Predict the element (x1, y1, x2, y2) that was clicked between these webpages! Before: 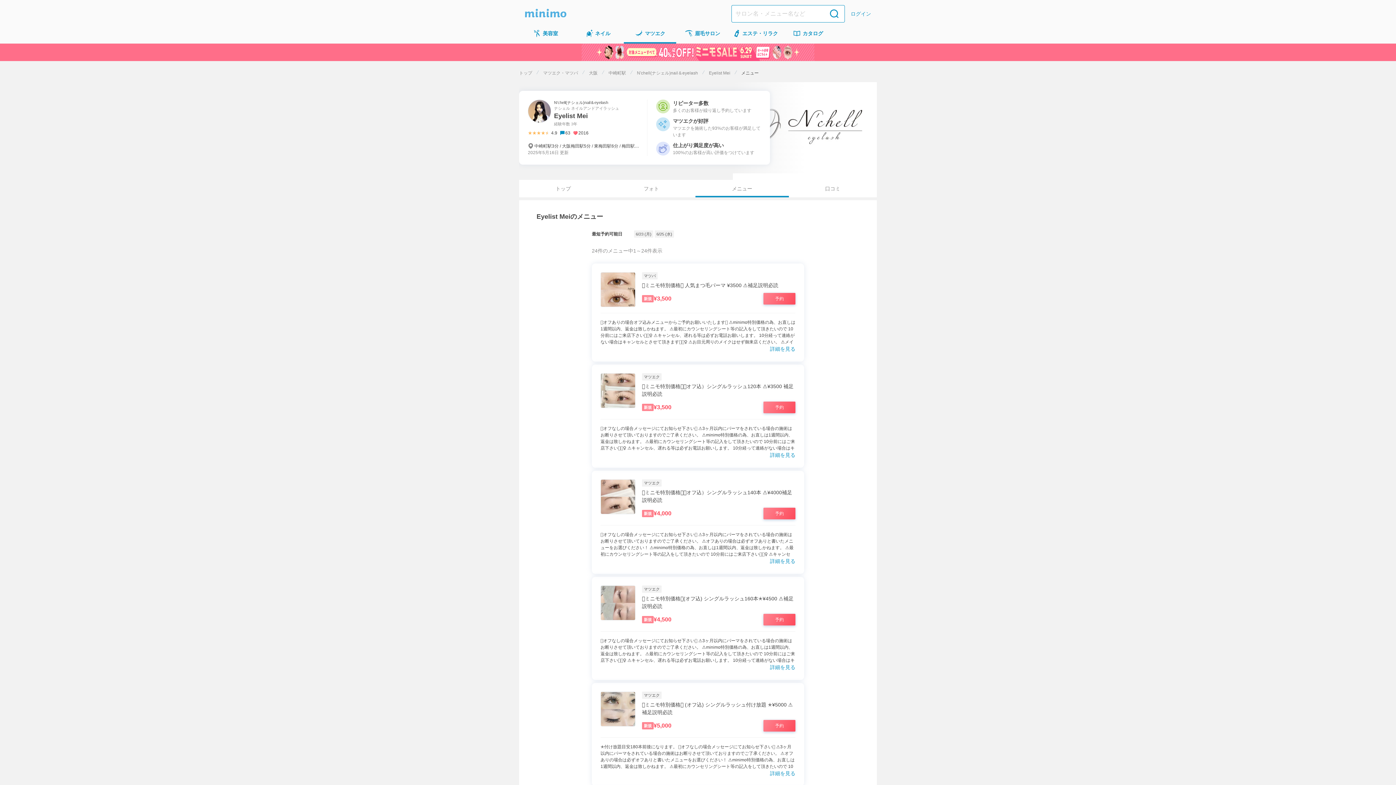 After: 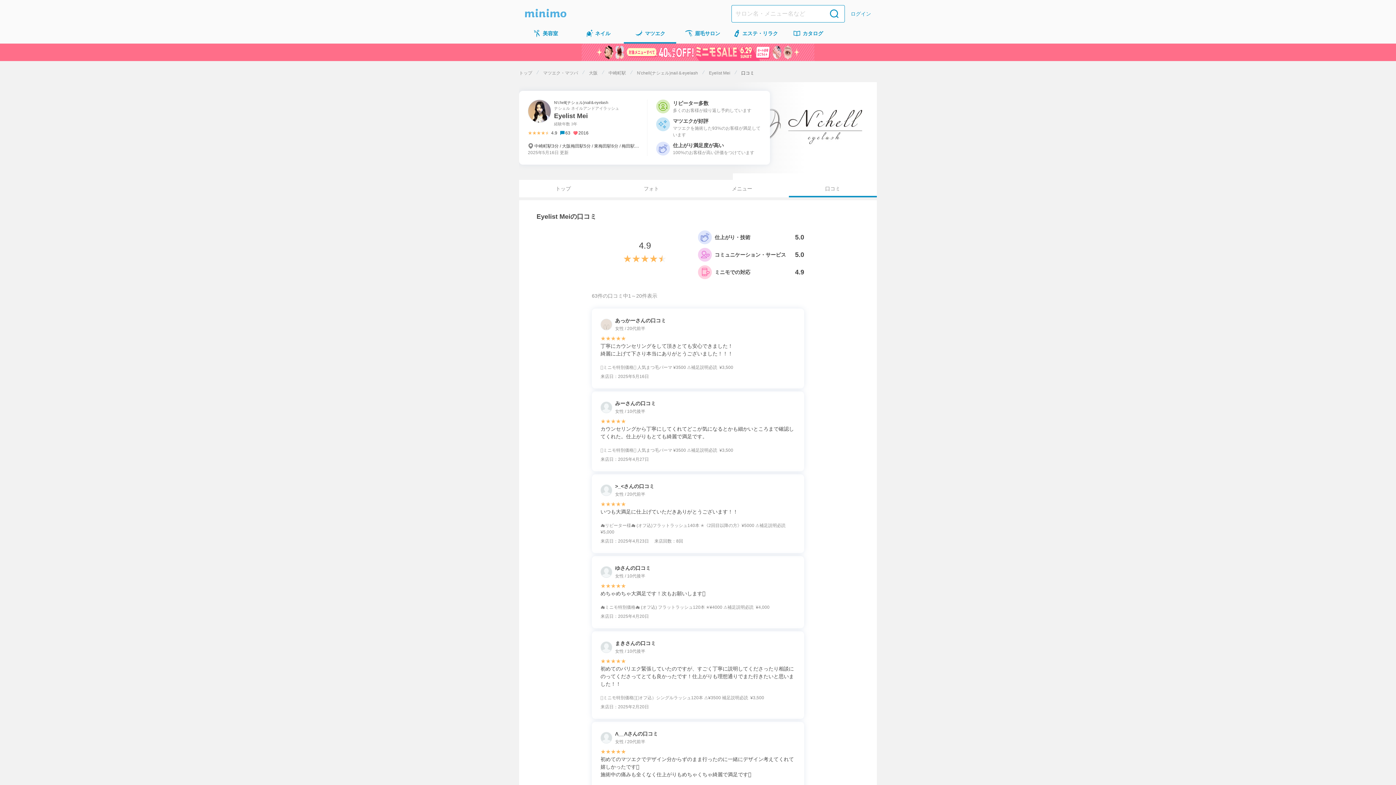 Action: bbox: (788, 180, 877, 197) label: 口コミ